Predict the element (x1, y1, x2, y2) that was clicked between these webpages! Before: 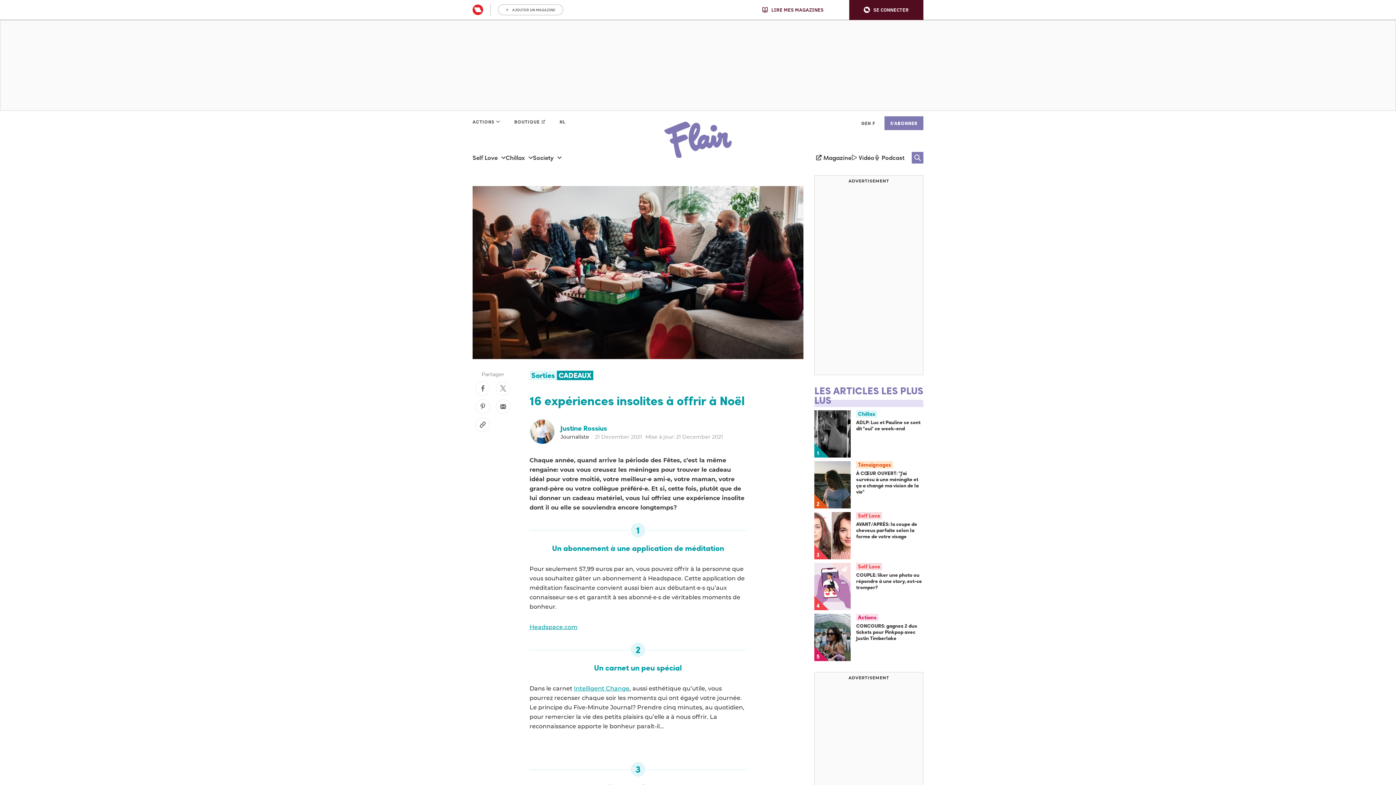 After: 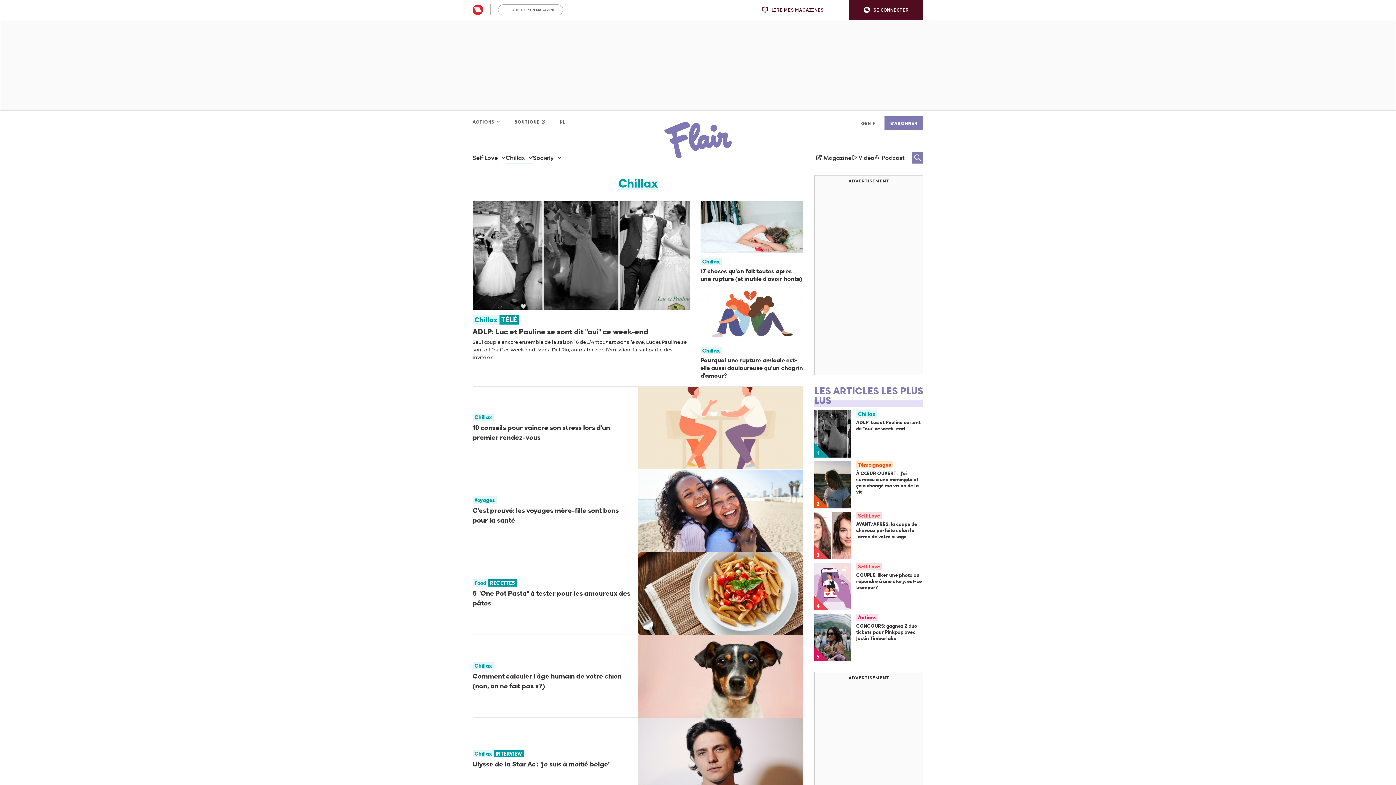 Action: bbox: (505, 150, 533, 164) label: Chillax